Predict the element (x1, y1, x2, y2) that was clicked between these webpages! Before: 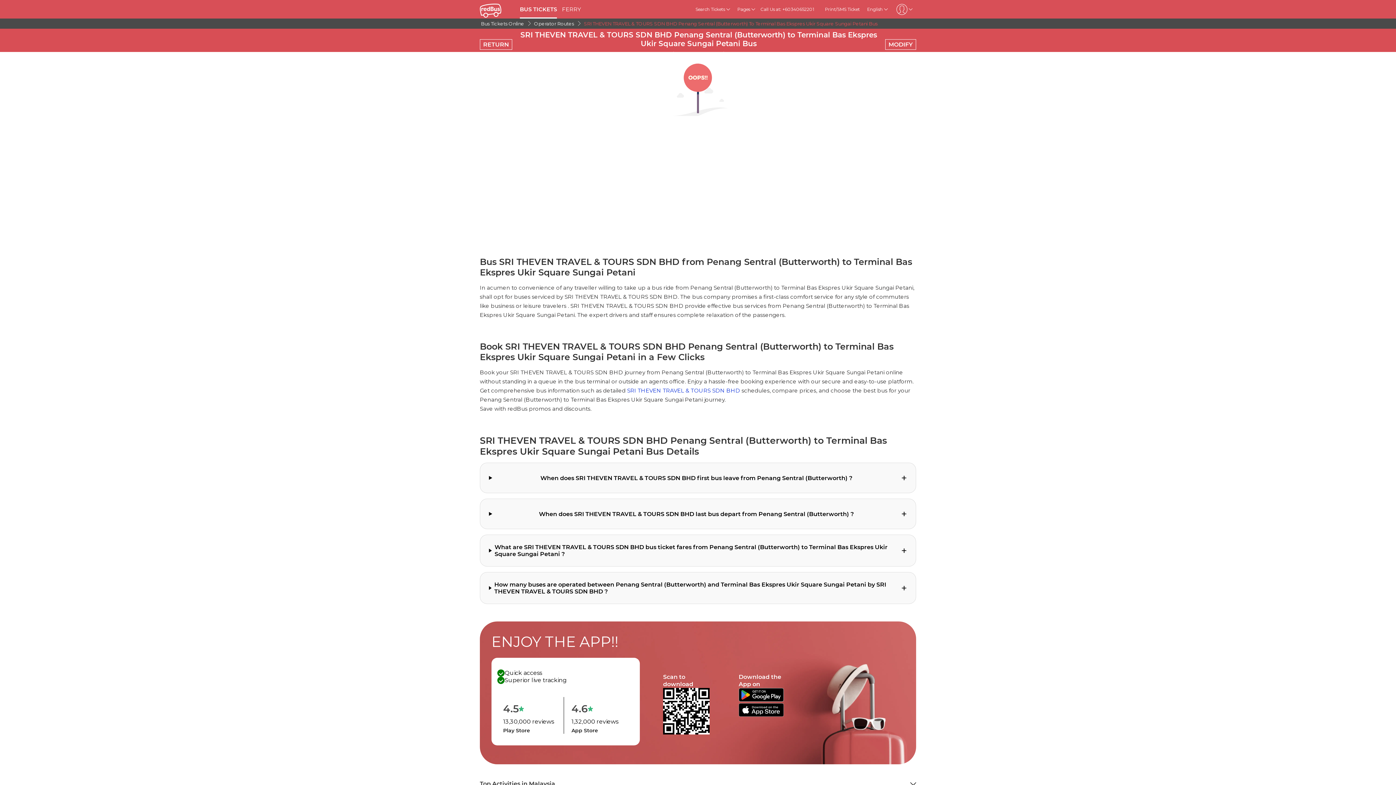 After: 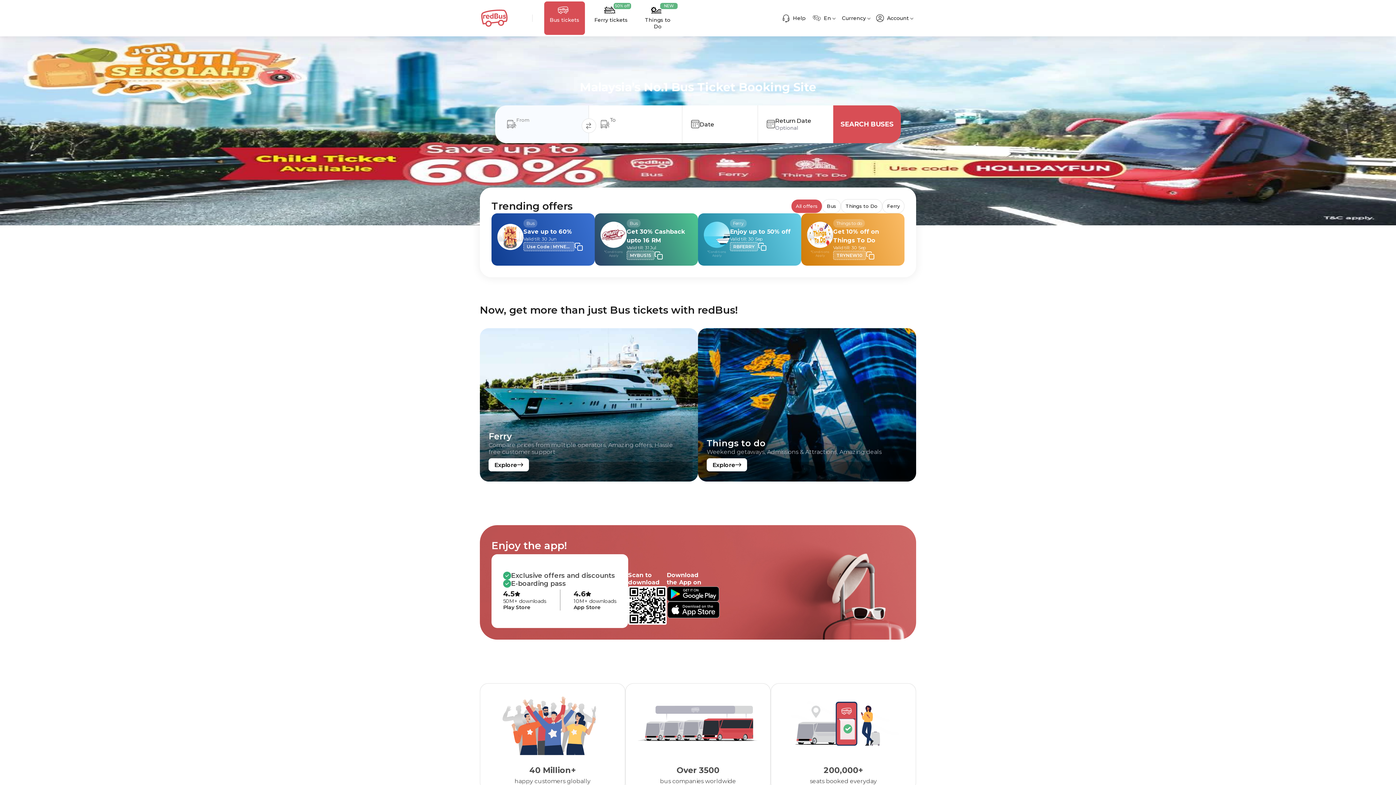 Action: bbox: (480, 0, 514, 18)